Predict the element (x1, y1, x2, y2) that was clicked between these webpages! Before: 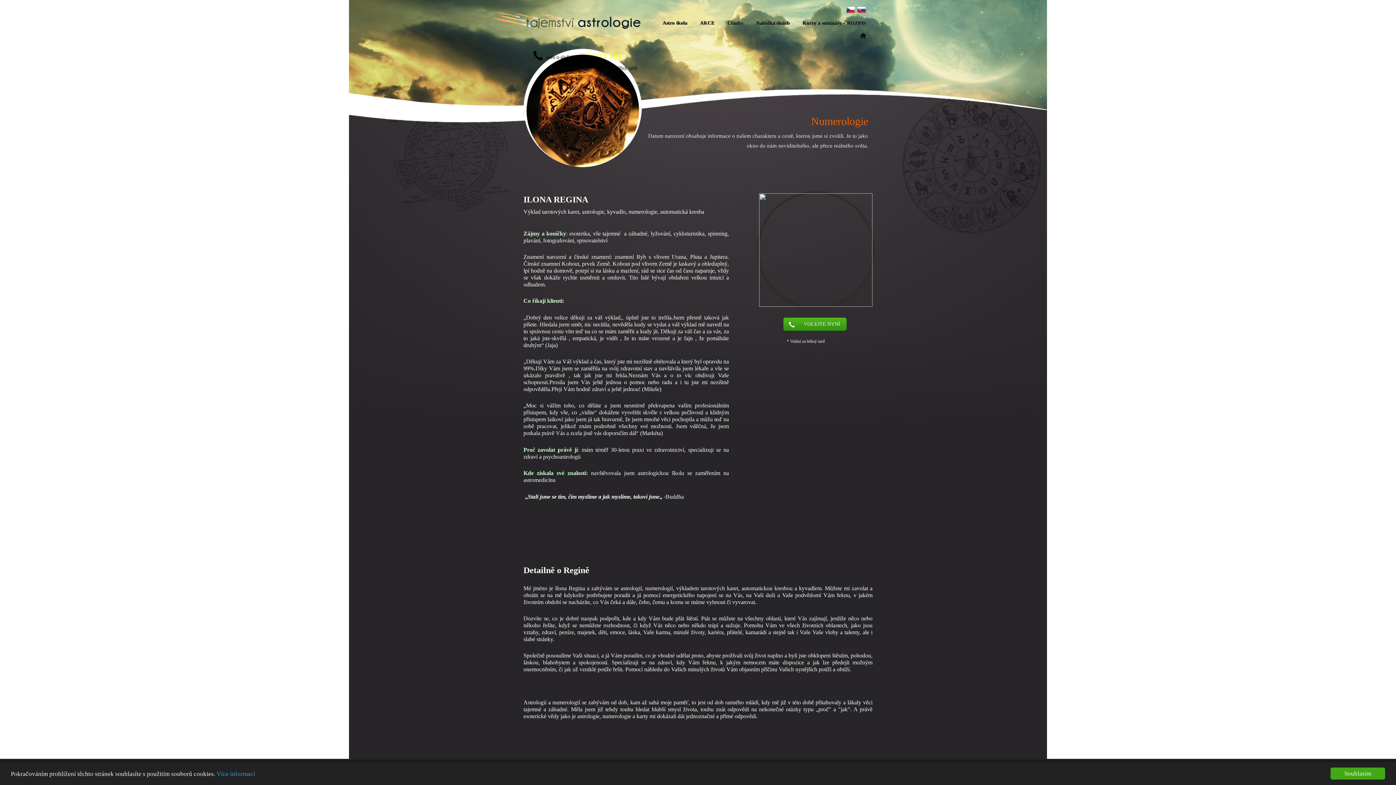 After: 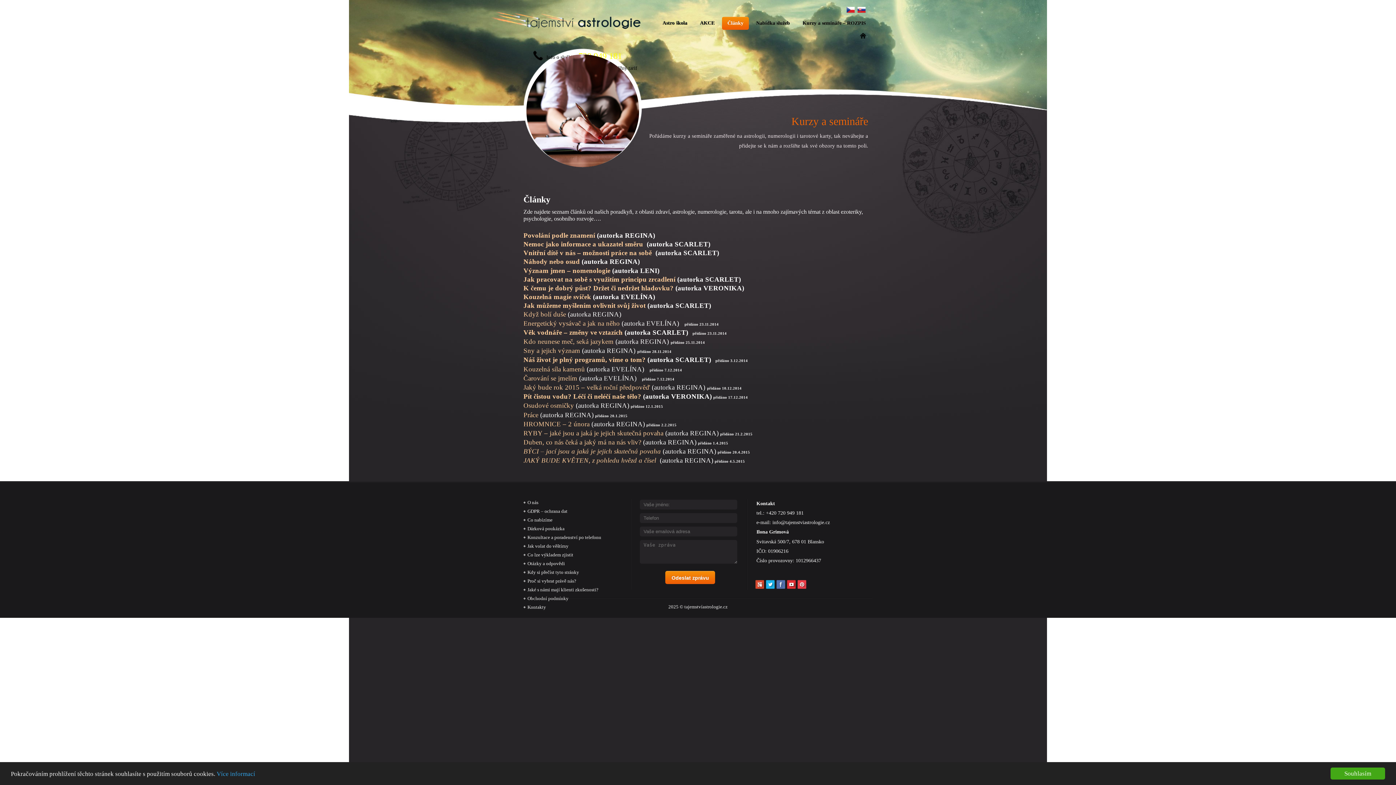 Action: label: Články bbox: (722, 16, 749, 29)